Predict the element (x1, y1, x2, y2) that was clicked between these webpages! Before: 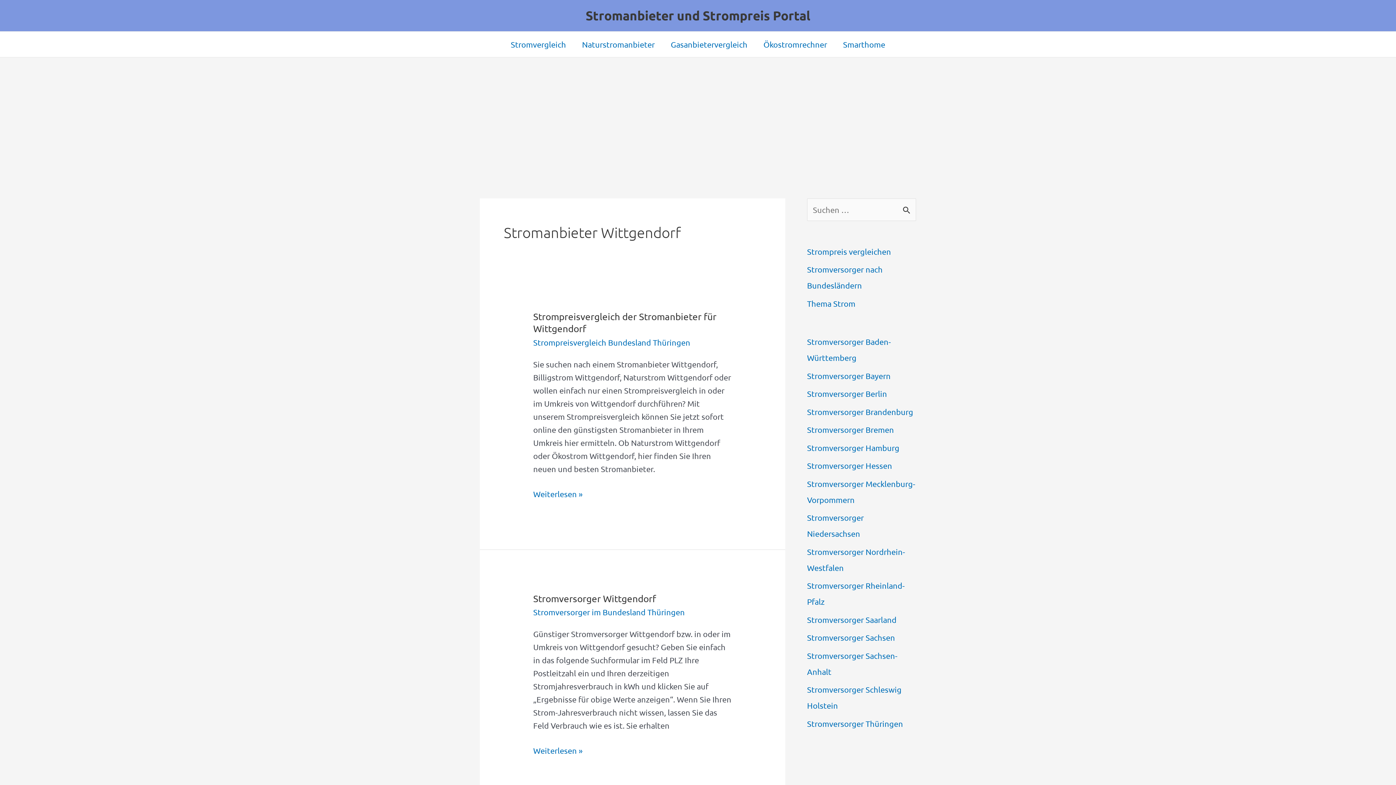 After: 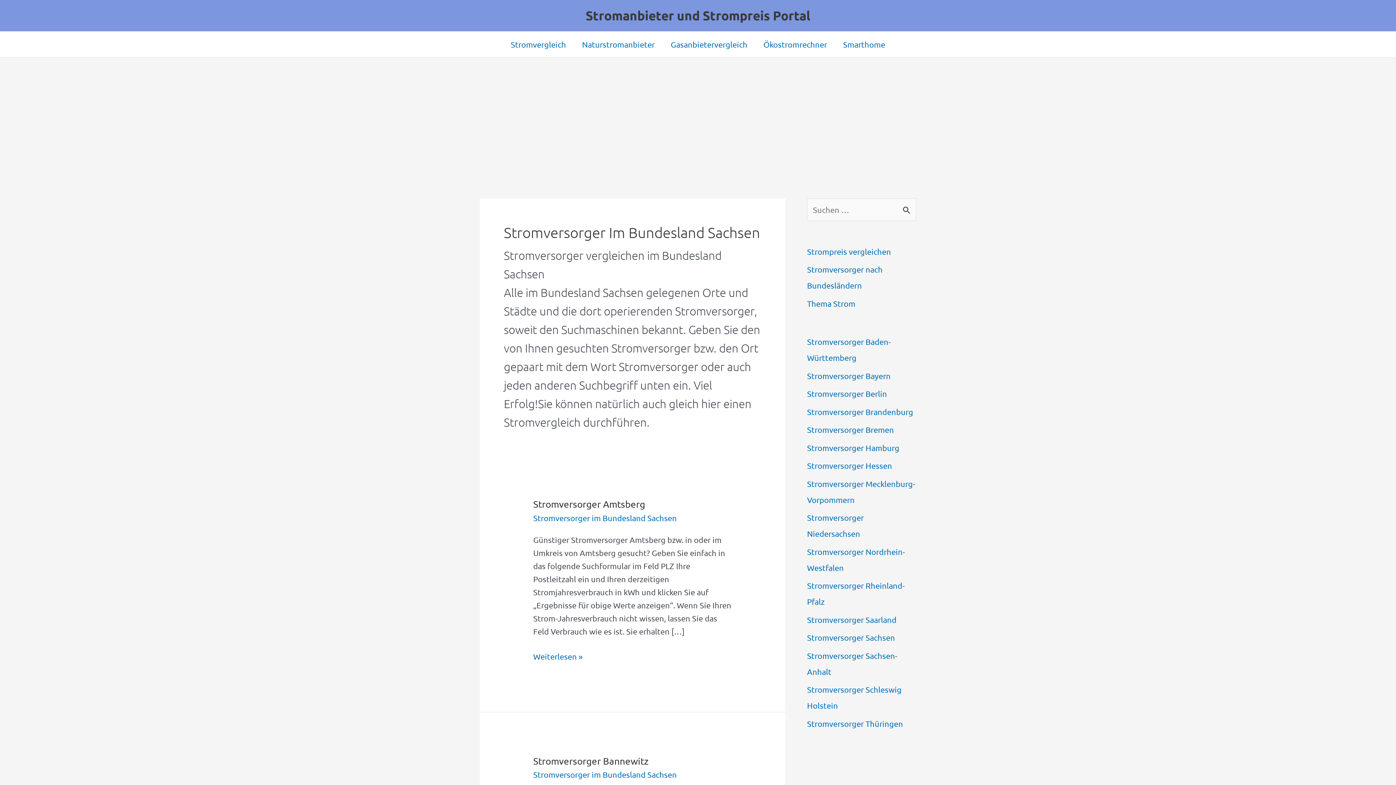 Action: label: Stromversorger Sachsen bbox: (807, 633, 895, 642)